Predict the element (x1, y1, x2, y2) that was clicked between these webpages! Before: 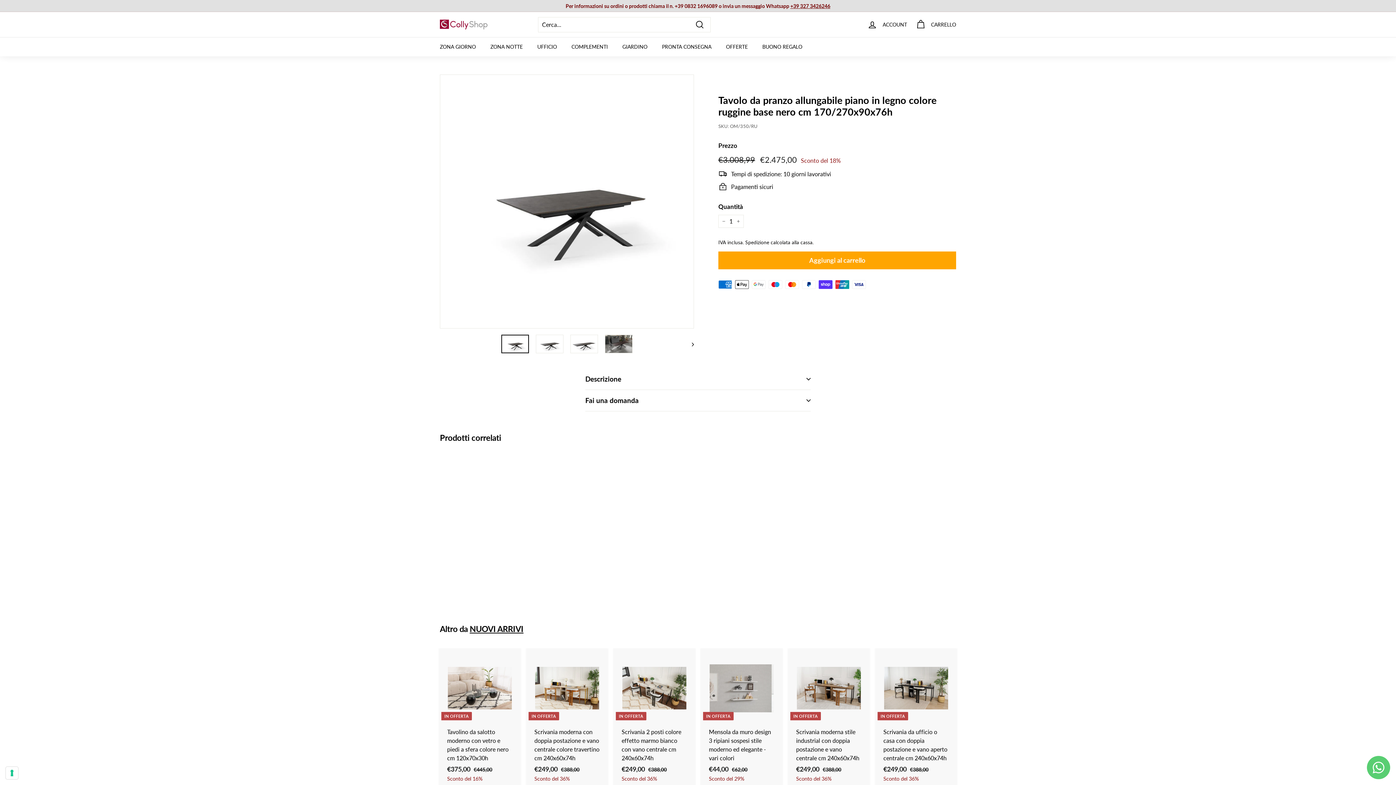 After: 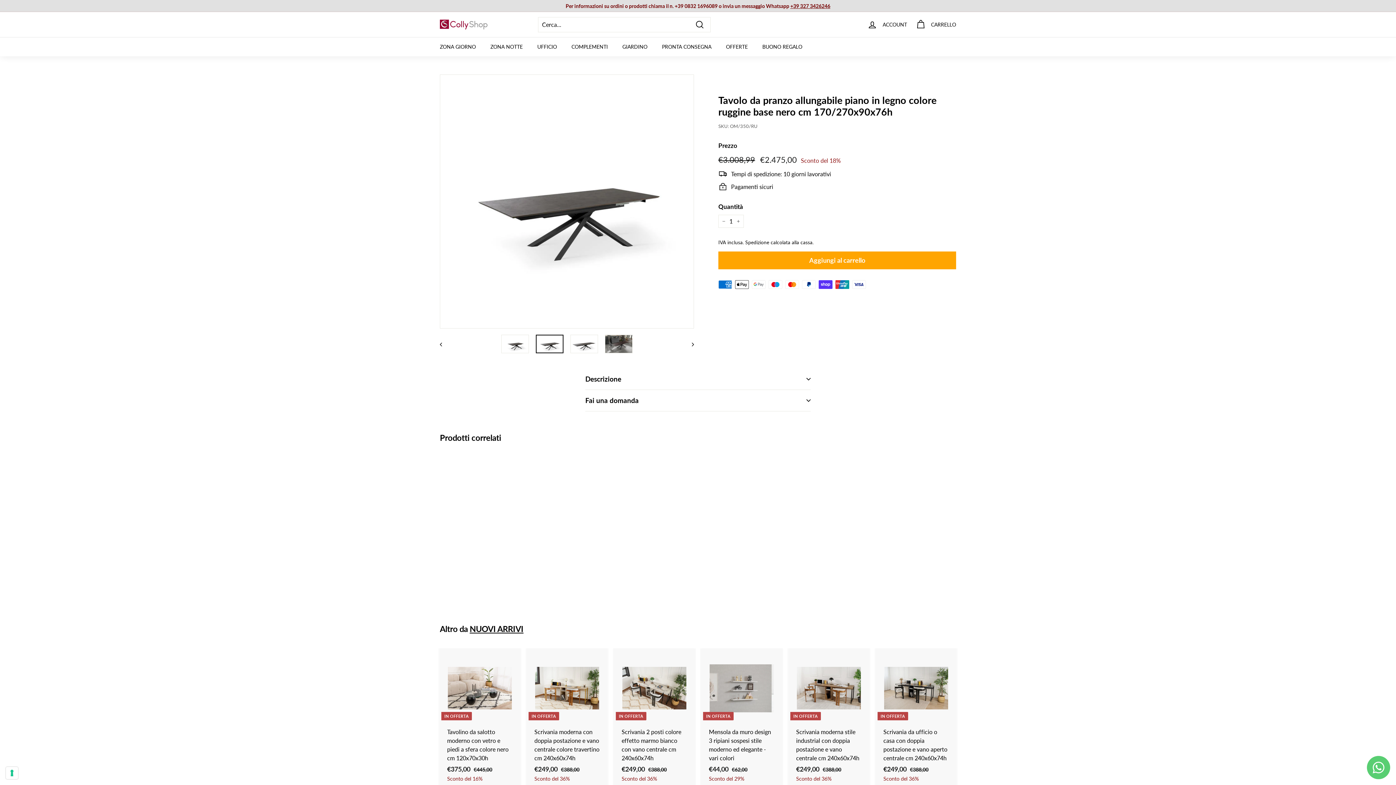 Action: label: Successivo bbox: (685, 334, 694, 354)